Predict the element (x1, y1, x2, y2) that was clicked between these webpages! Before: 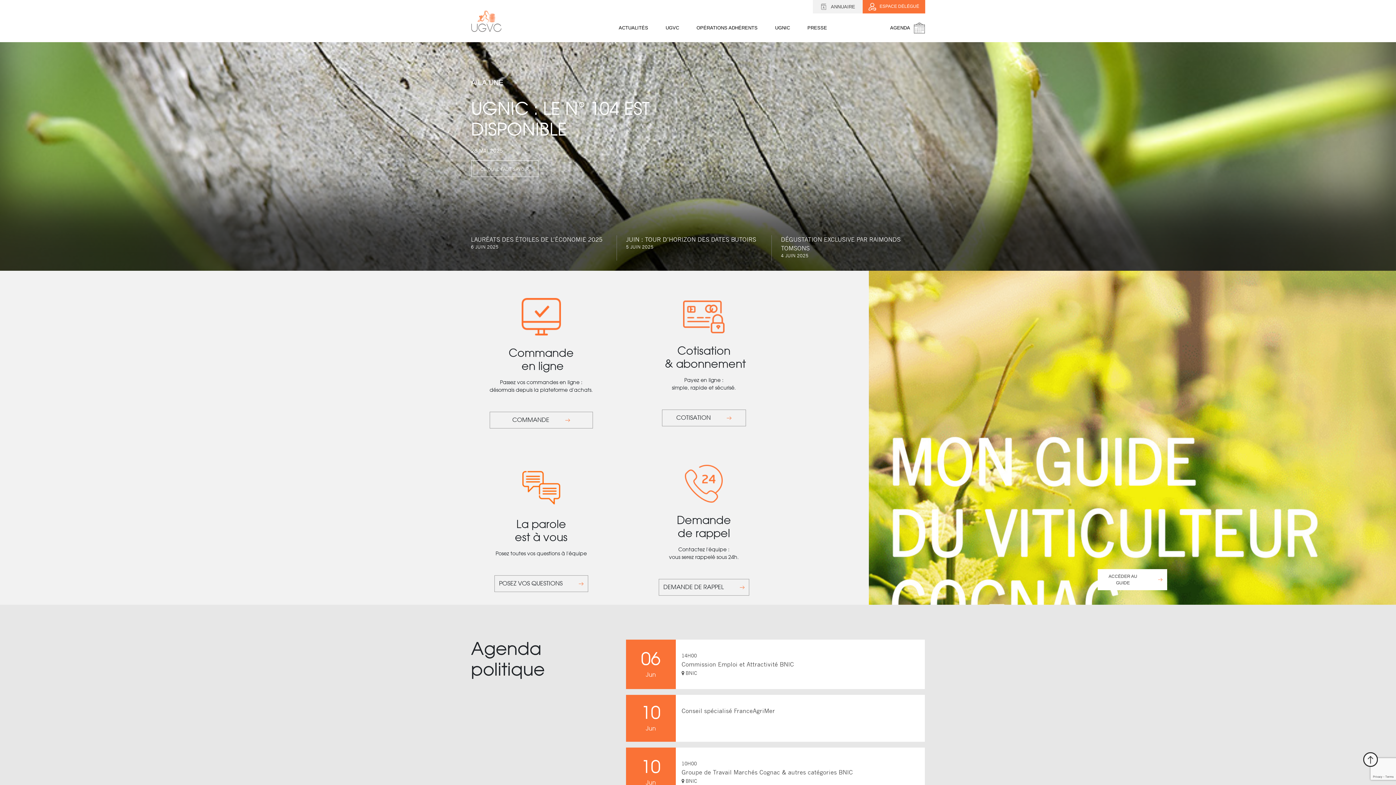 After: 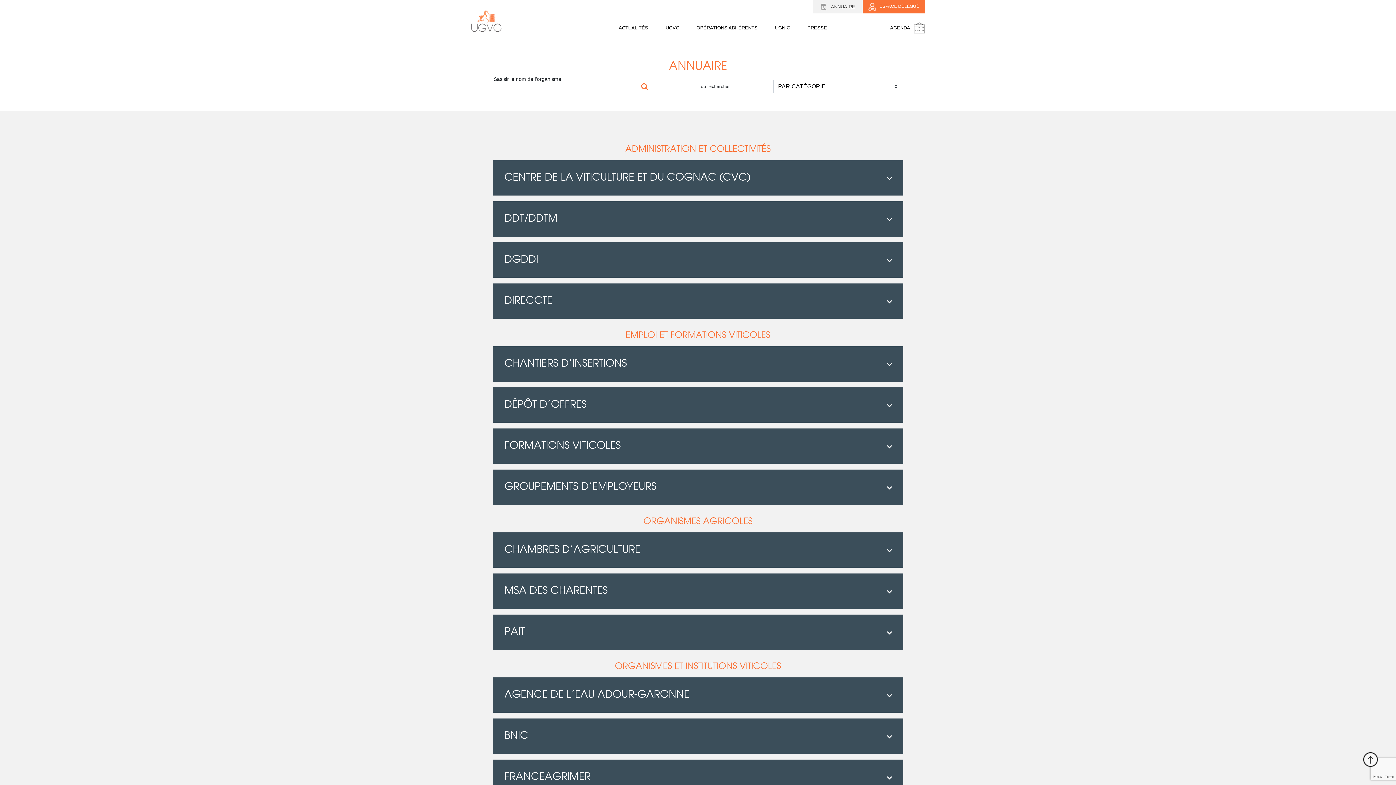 Action: label: ANNUAIRE bbox: (812, 0, 862, 13)